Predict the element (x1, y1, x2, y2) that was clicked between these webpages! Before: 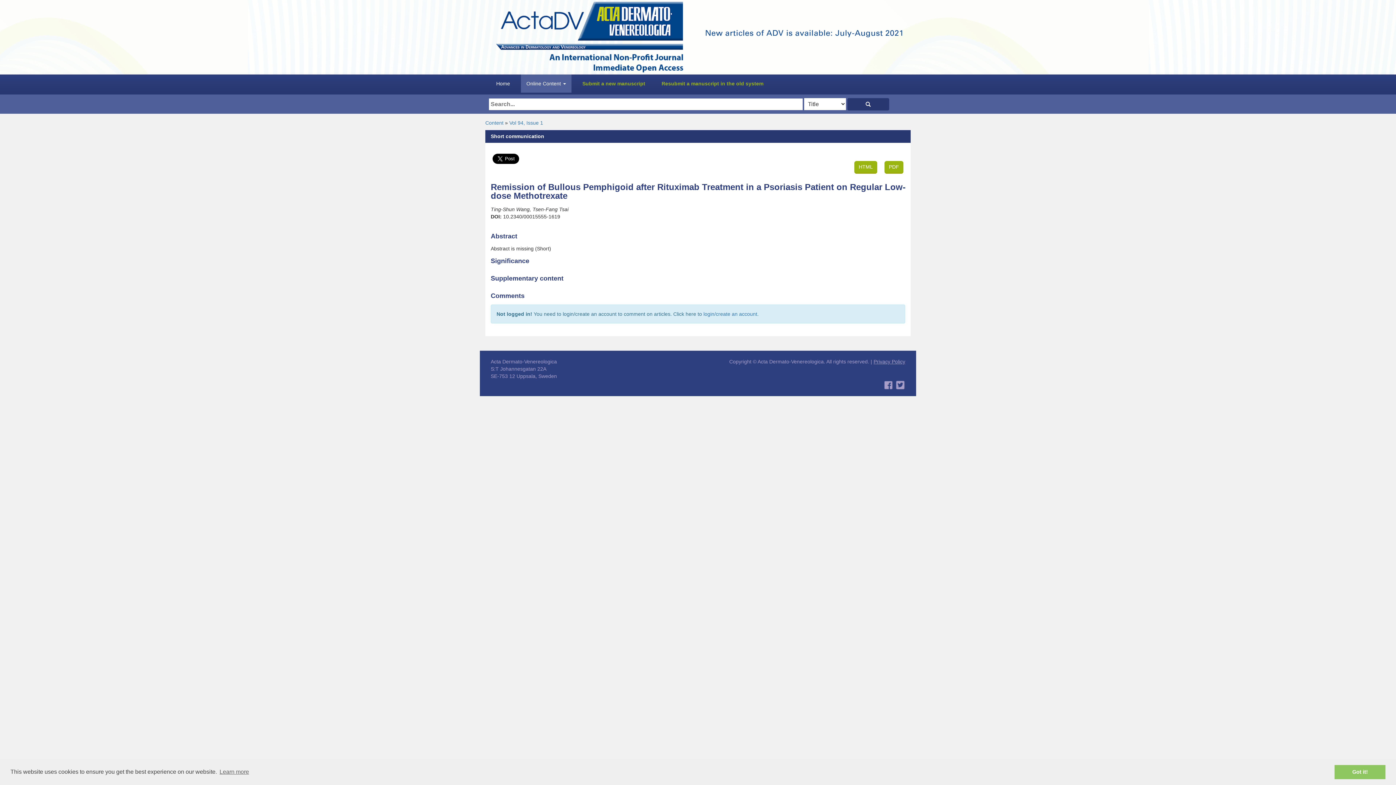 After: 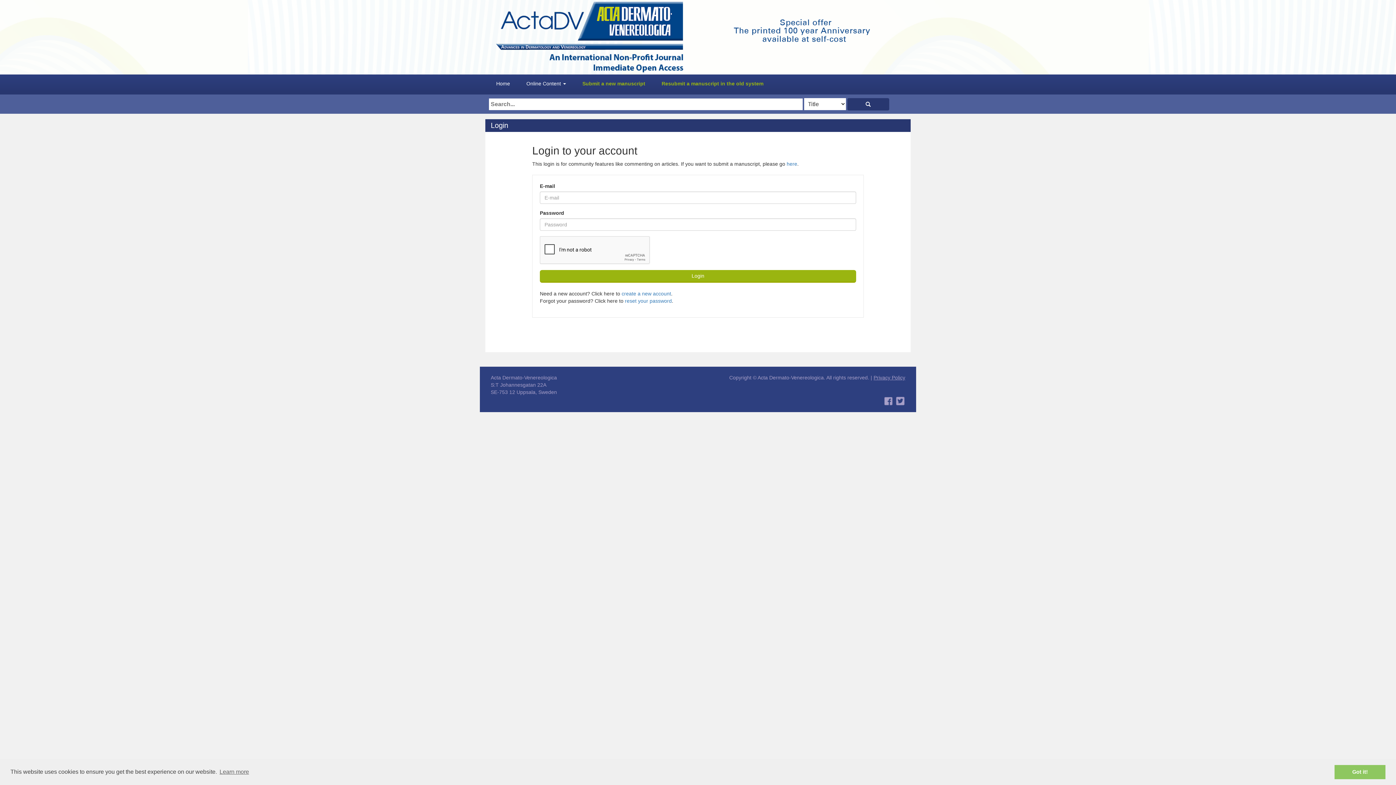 Action: label: login/create an account bbox: (703, 311, 757, 317)